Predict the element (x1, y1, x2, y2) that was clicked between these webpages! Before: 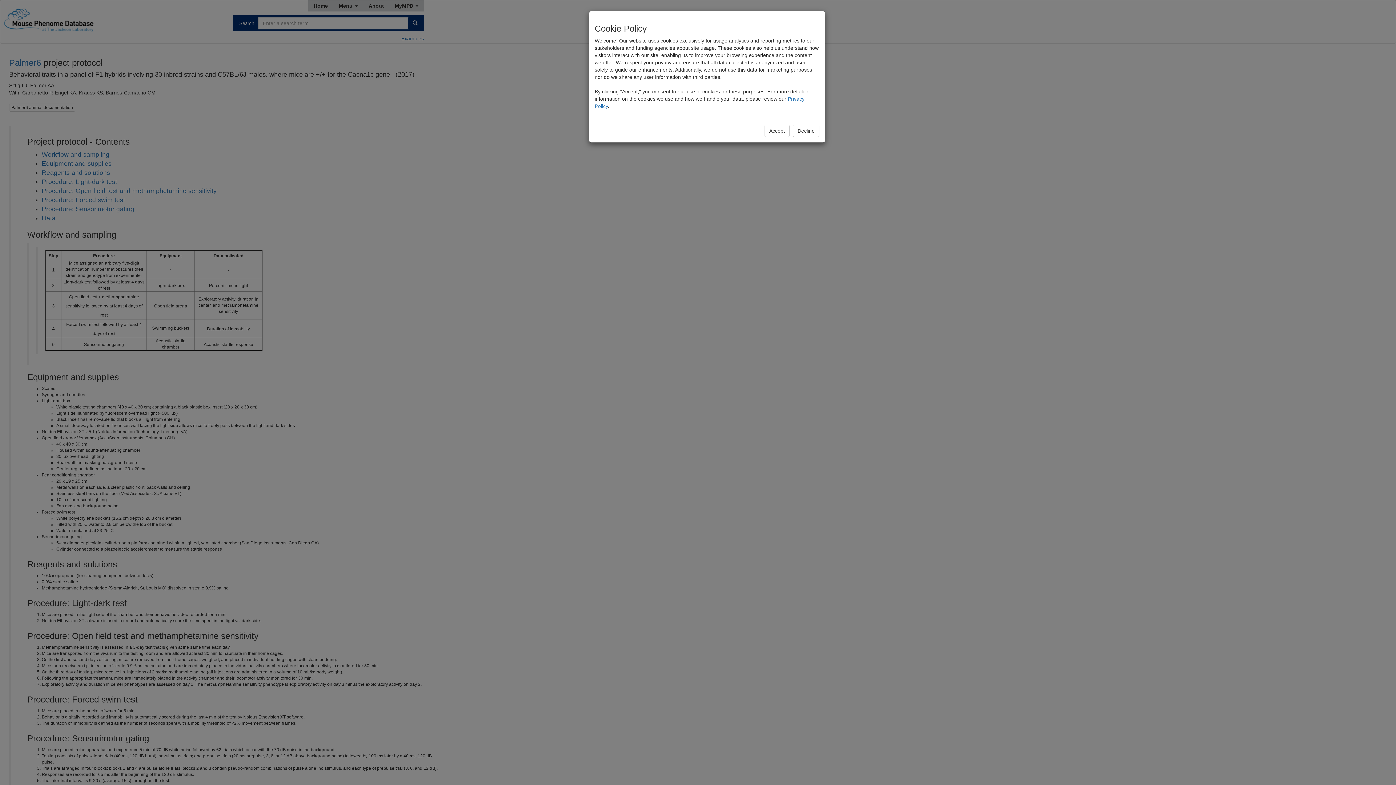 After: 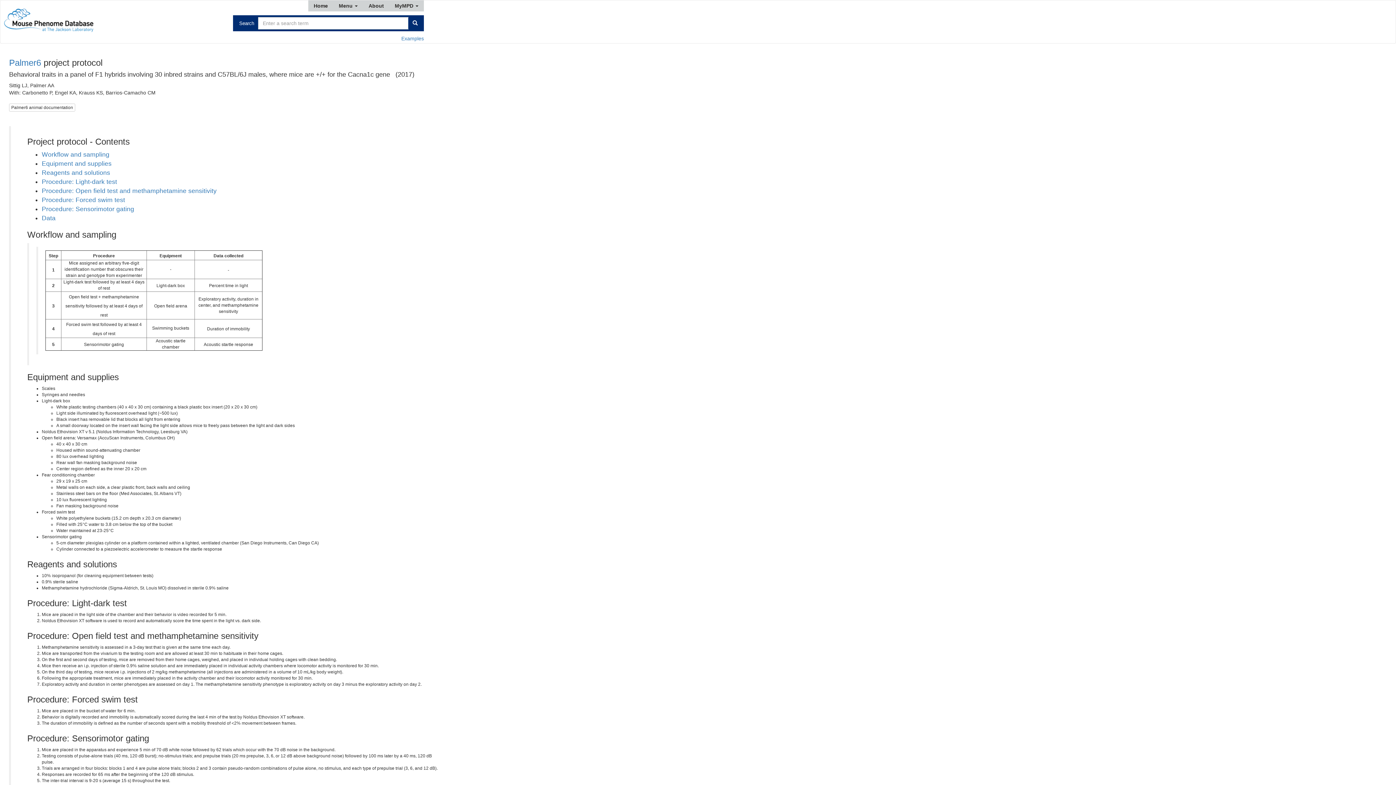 Action: label: Accept bbox: (764, 124, 789, 137)